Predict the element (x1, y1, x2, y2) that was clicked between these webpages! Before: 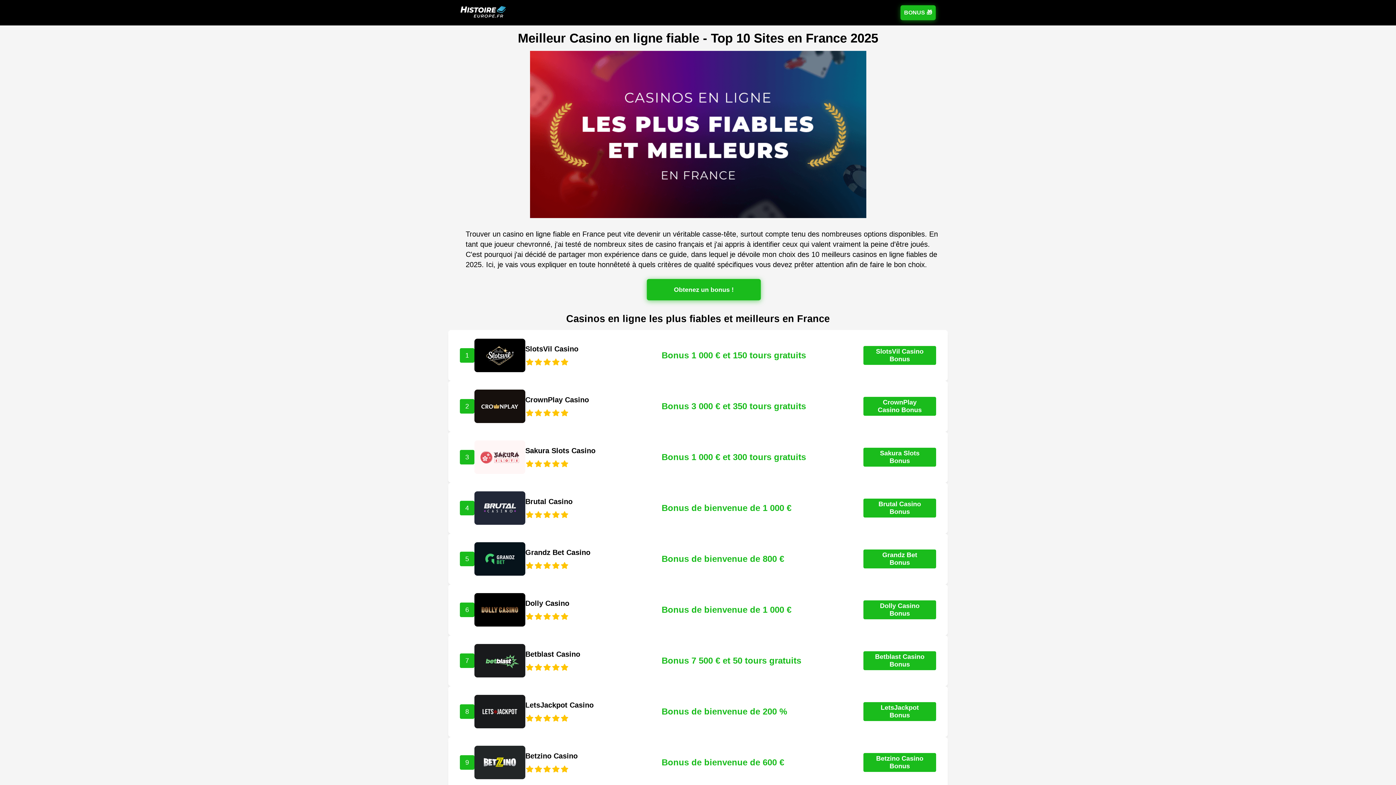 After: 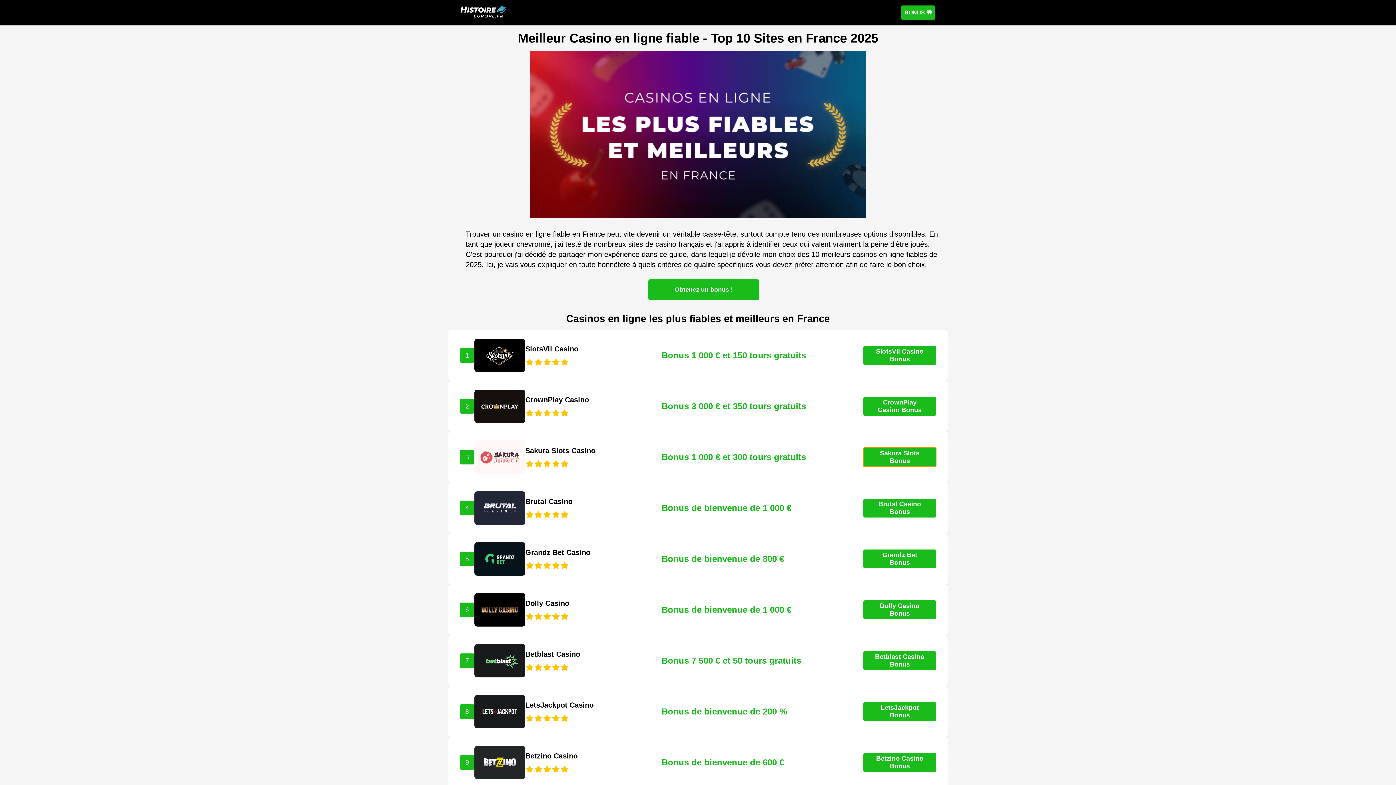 Action: label: Sakura Slots Bonus bbox: (863, 448, 936, 466)